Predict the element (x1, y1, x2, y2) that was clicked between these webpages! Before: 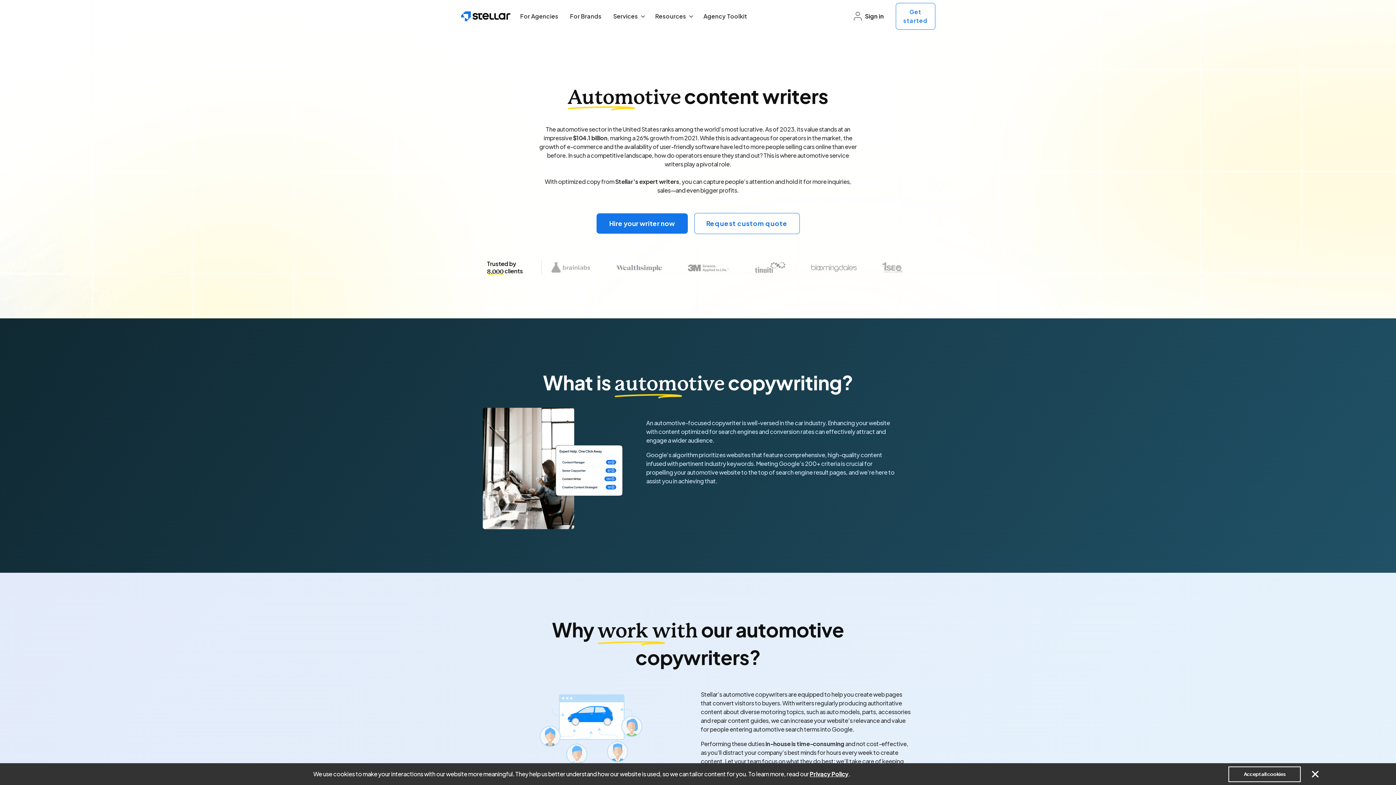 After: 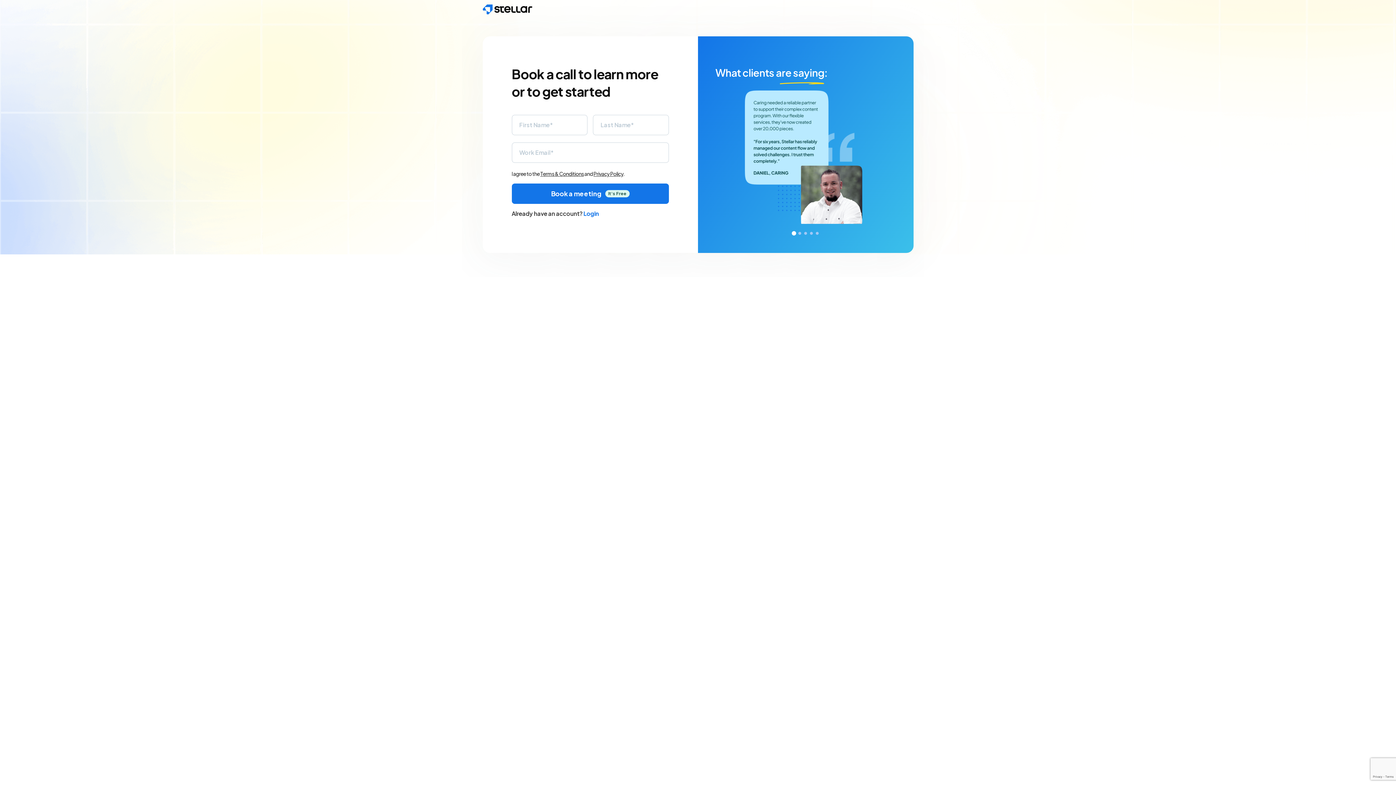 Action: label: Get started bbox: (895, 2, 935, 29)